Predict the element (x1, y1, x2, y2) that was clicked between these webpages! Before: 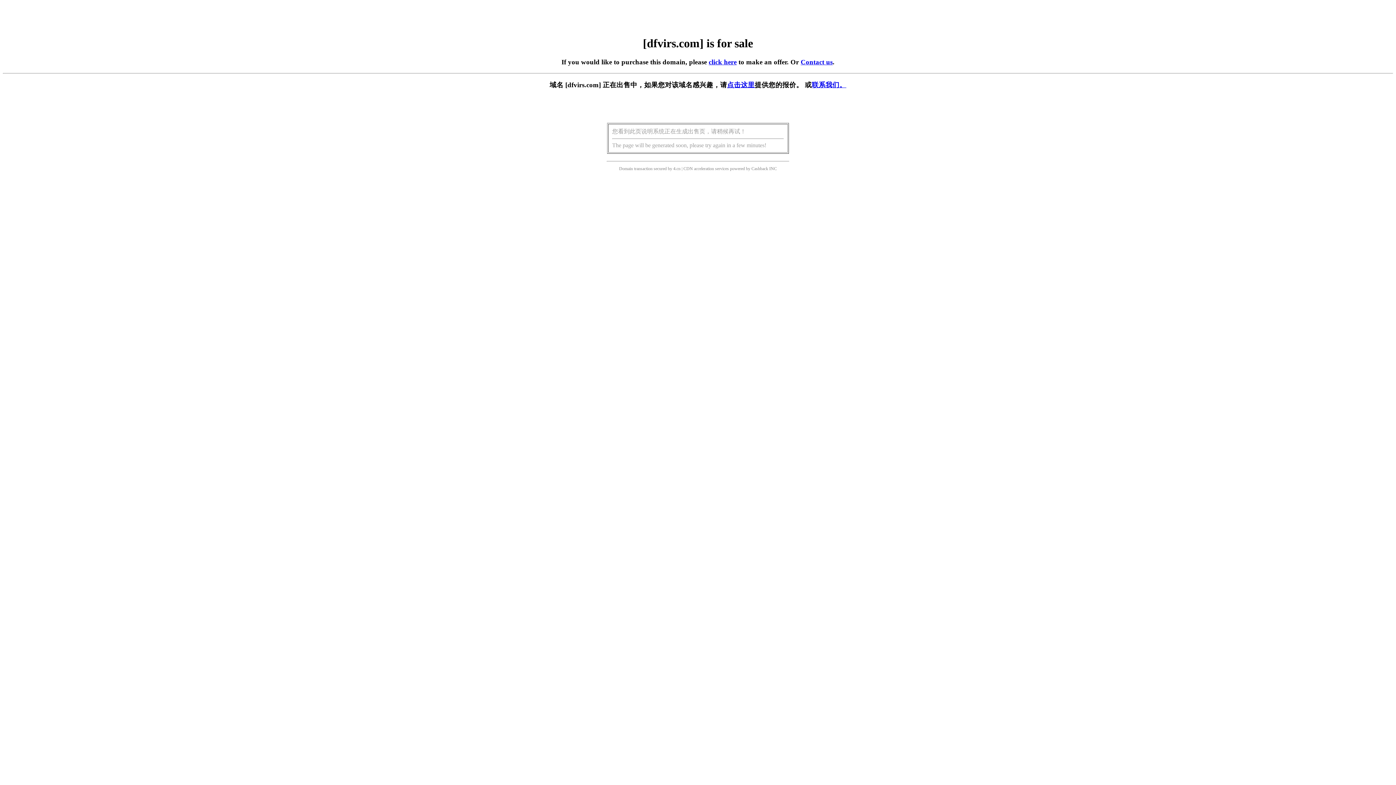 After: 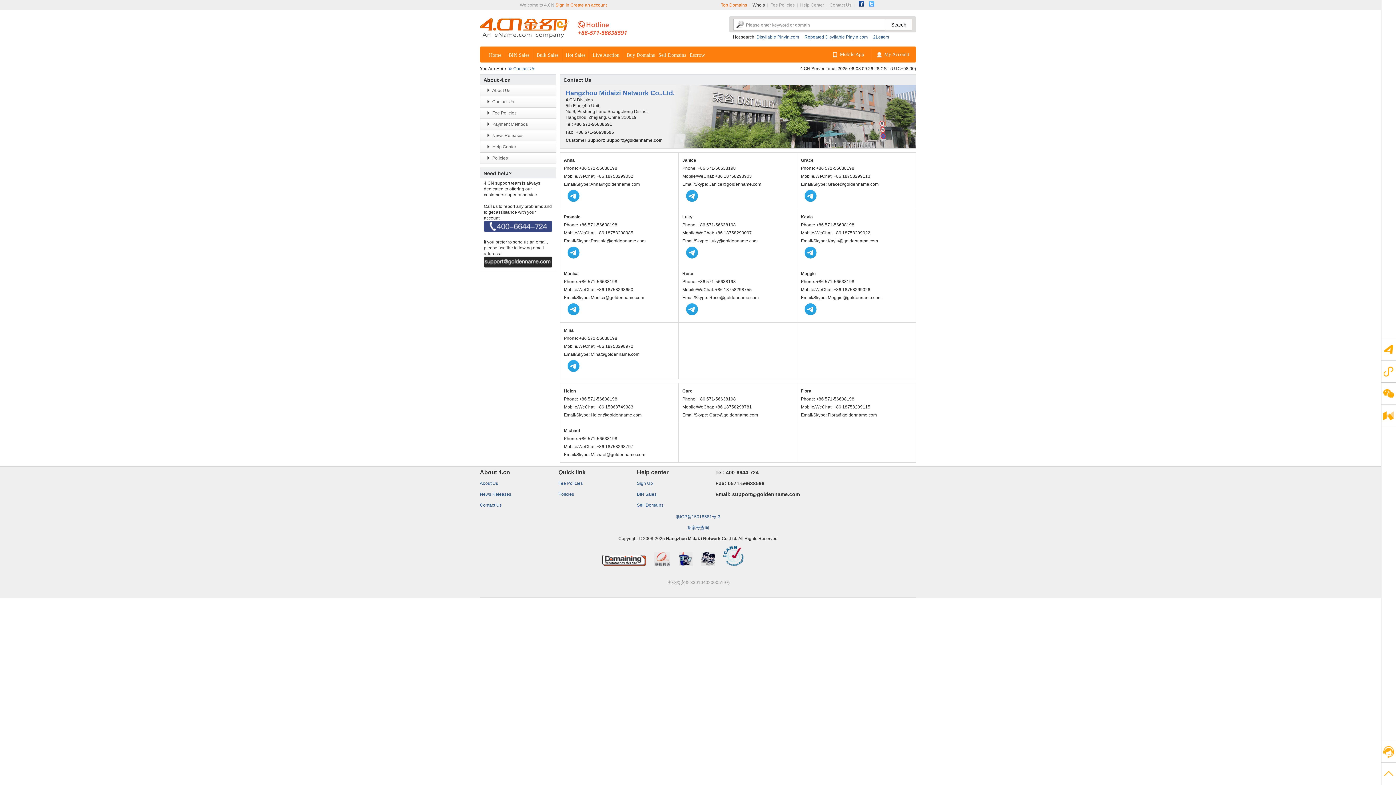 Action: bbox: (812, 81, 846, 88) label: 联系我们。